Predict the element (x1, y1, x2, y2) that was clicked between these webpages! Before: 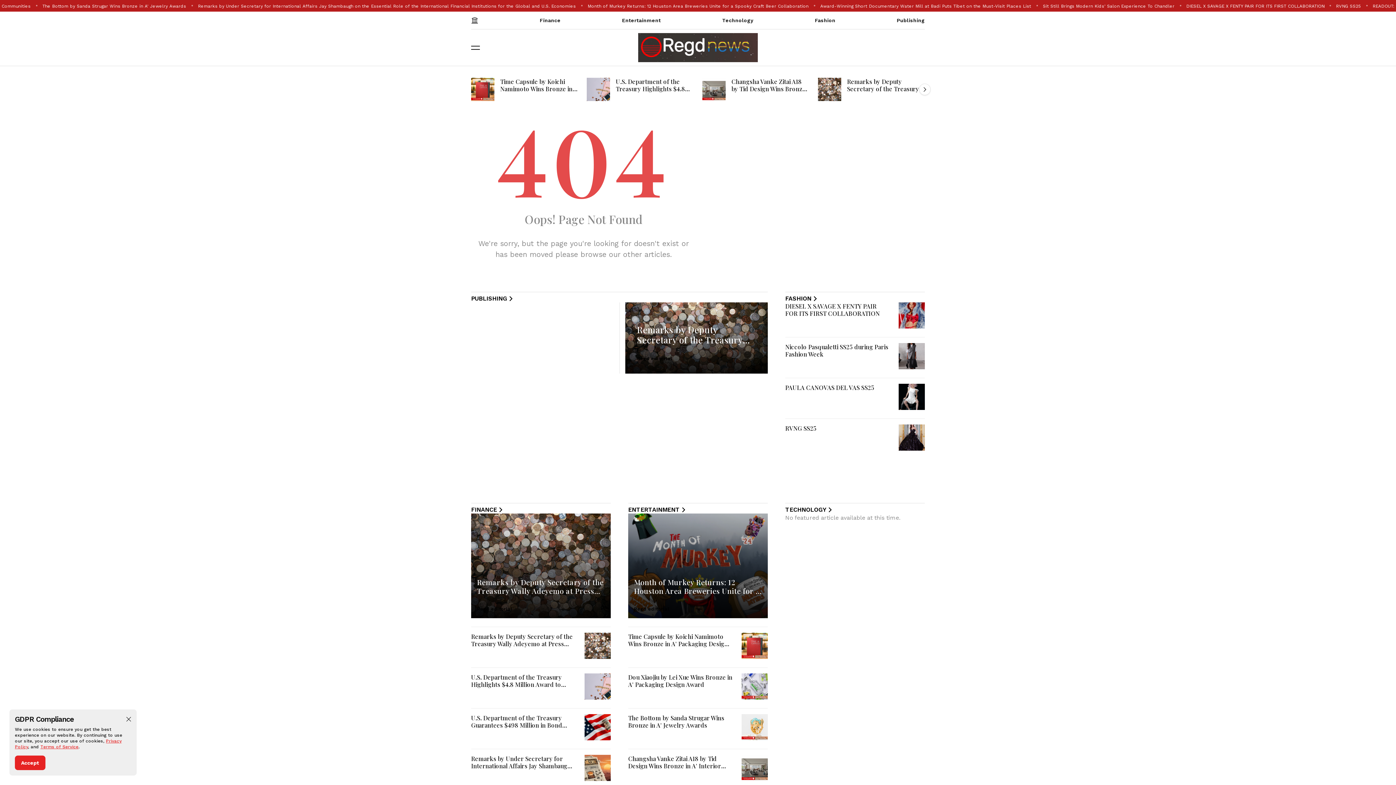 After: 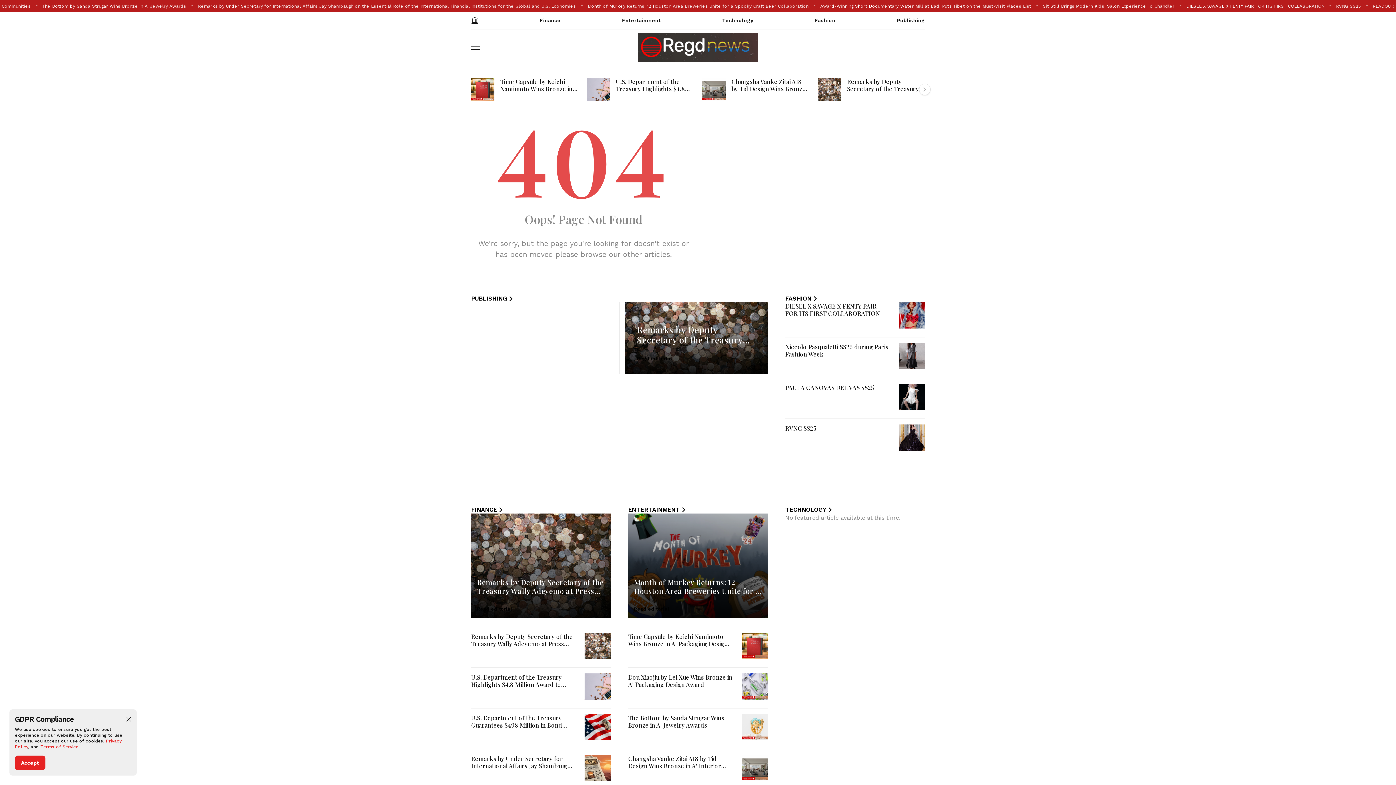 Action: bbox: (471, 295, 514, 302) label: PUBLISHING